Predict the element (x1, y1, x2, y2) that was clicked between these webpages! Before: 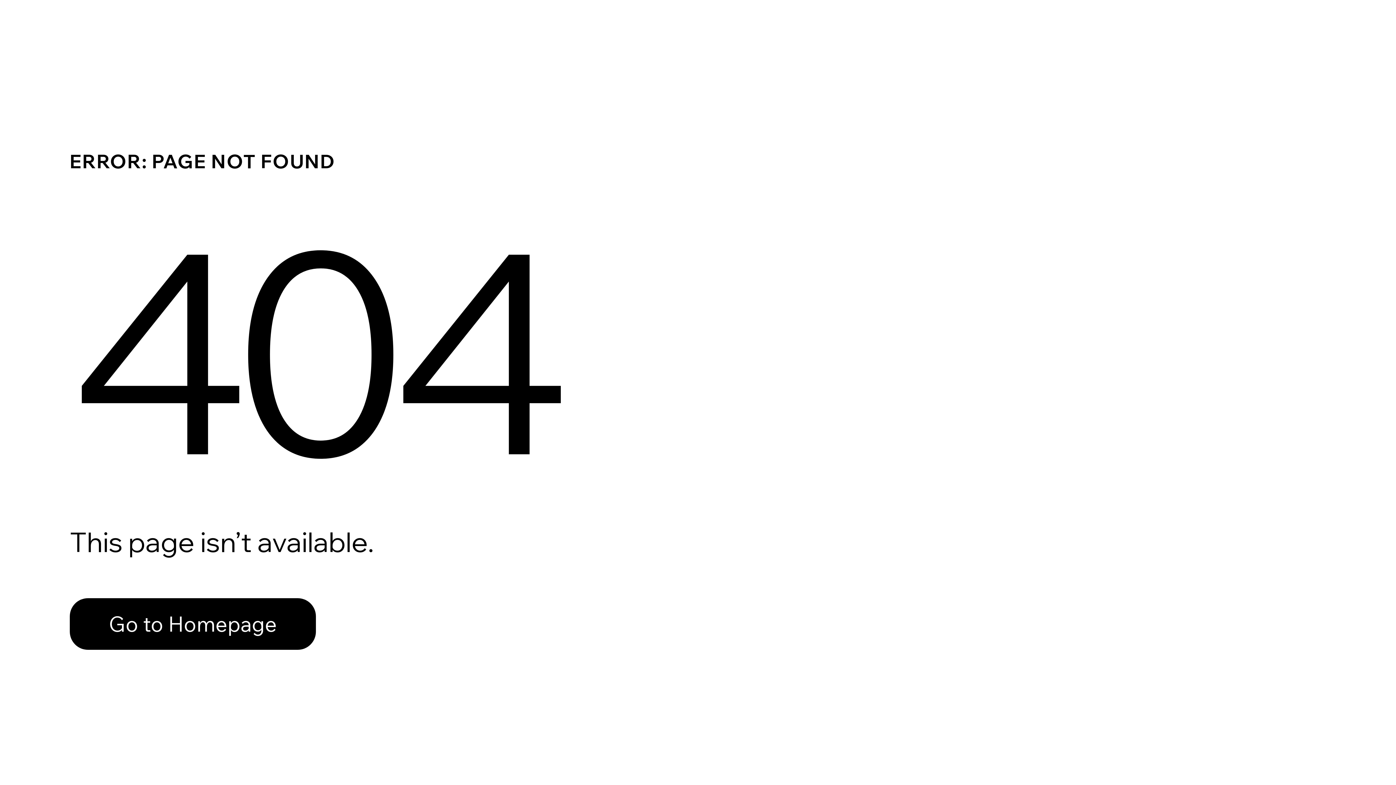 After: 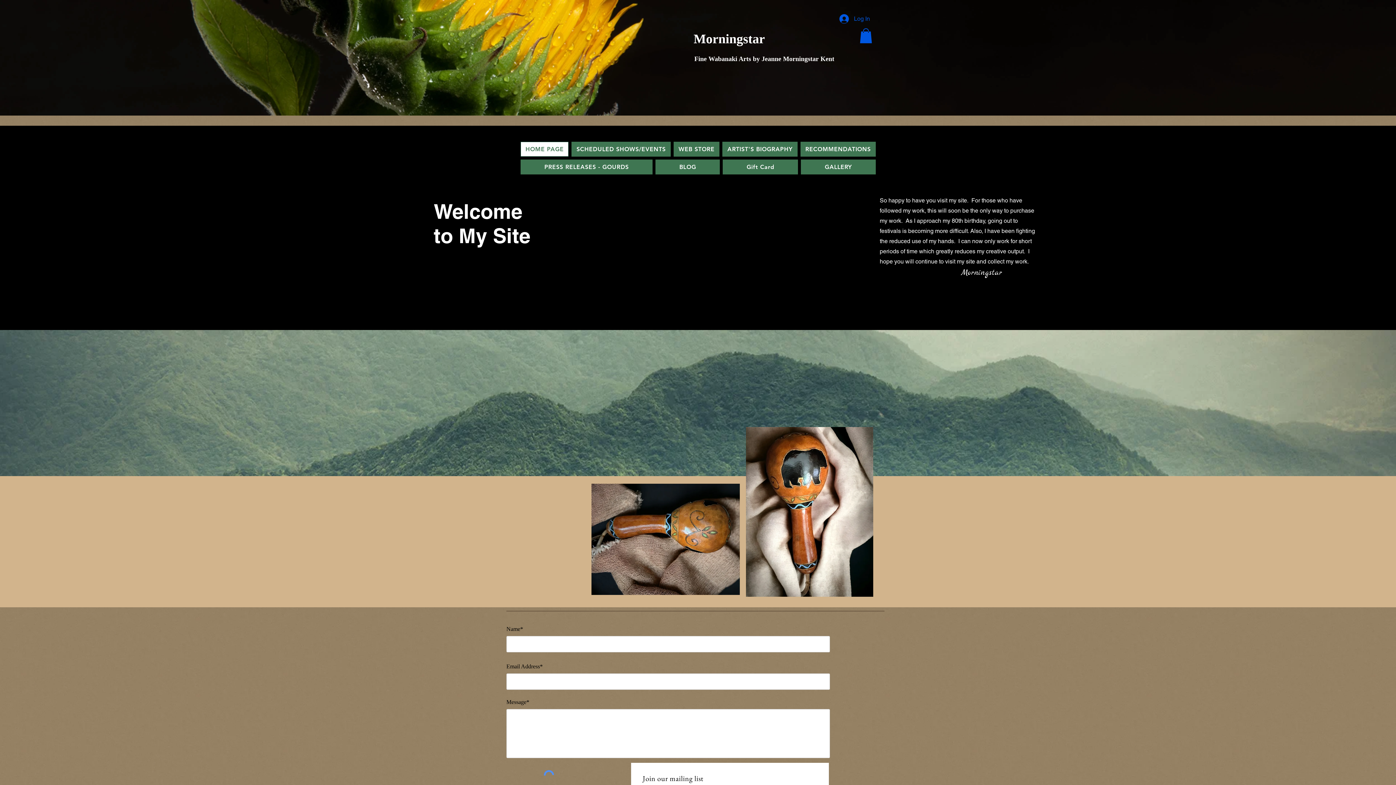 Action: label: Go to Homepage bbox: (69, 598, 316, 650)